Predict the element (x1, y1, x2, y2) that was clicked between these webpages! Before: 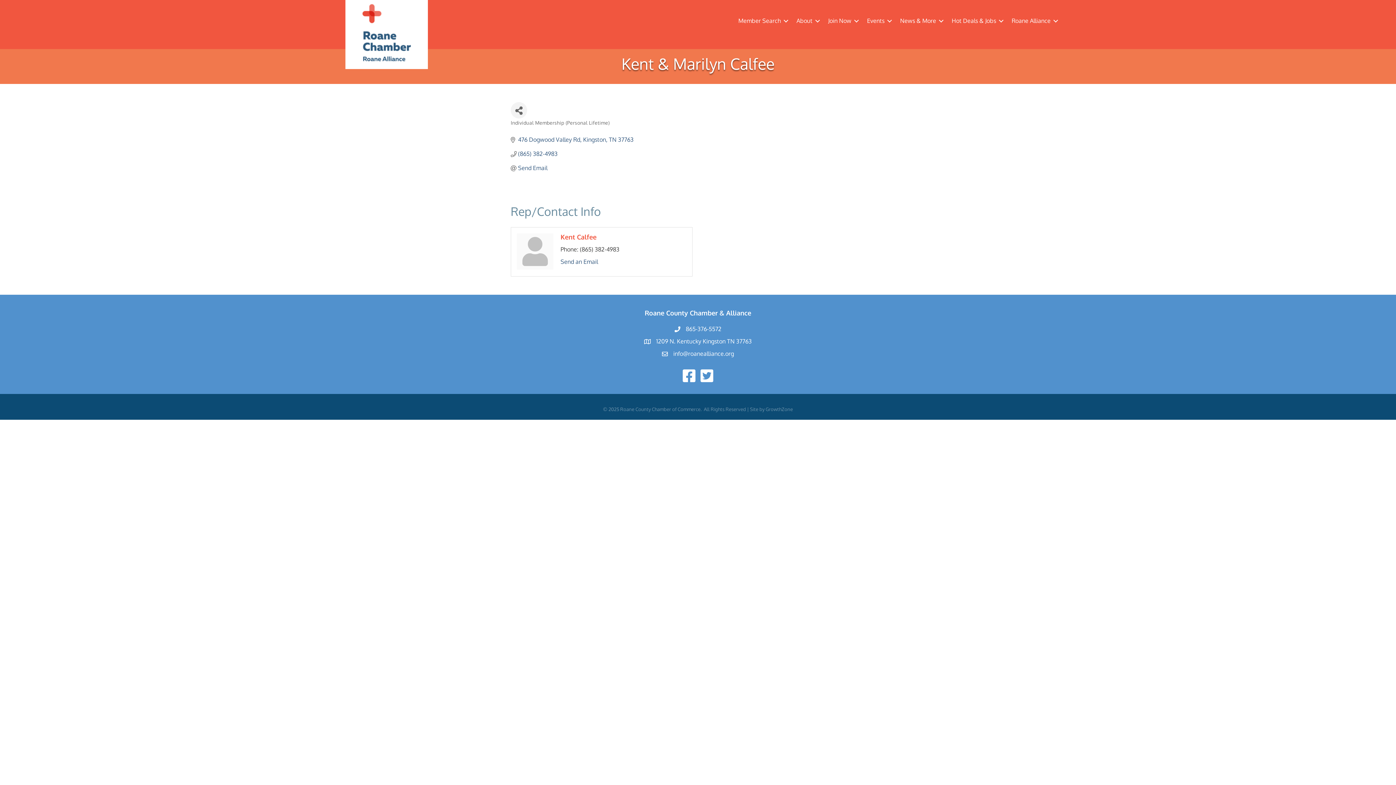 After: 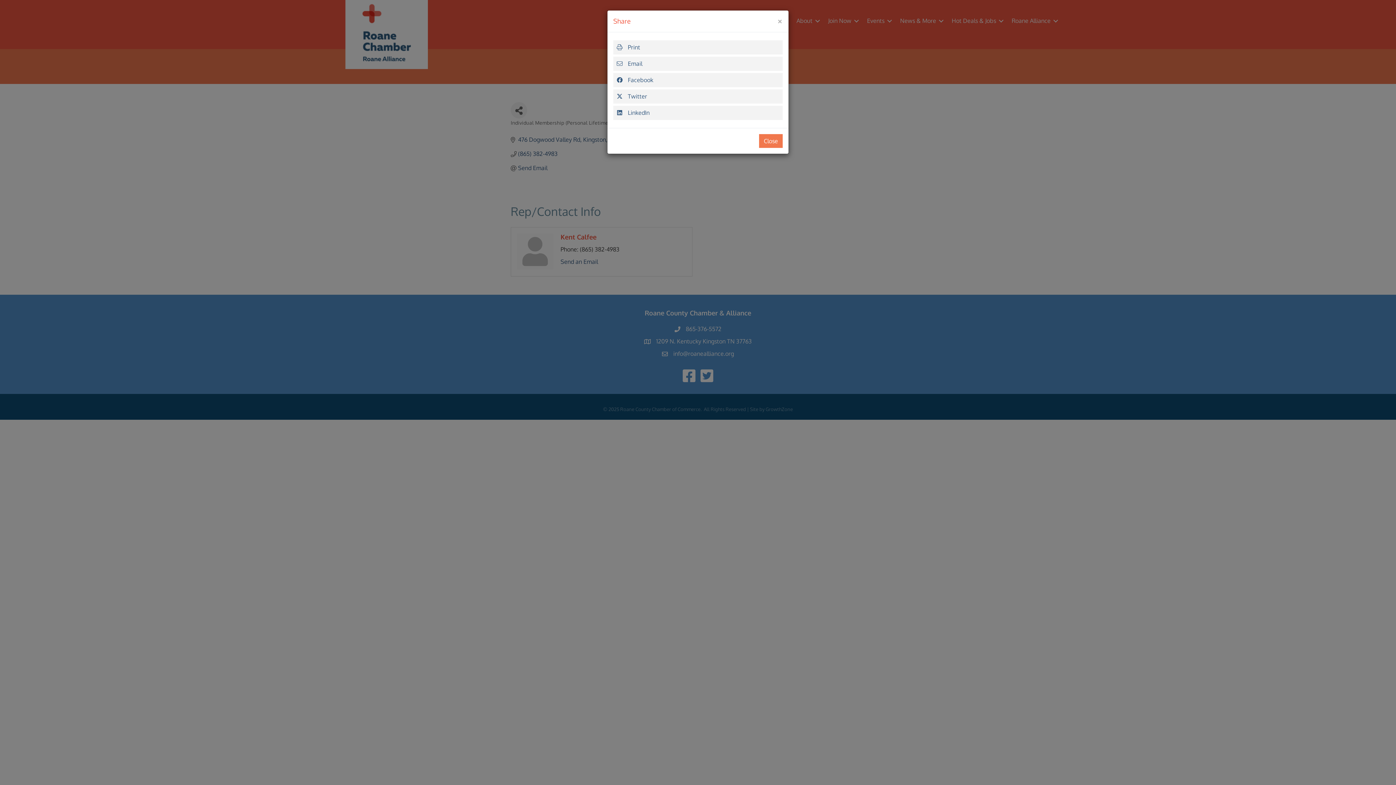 Action: label: Share Button bbox: (510, 102, 527, 118)